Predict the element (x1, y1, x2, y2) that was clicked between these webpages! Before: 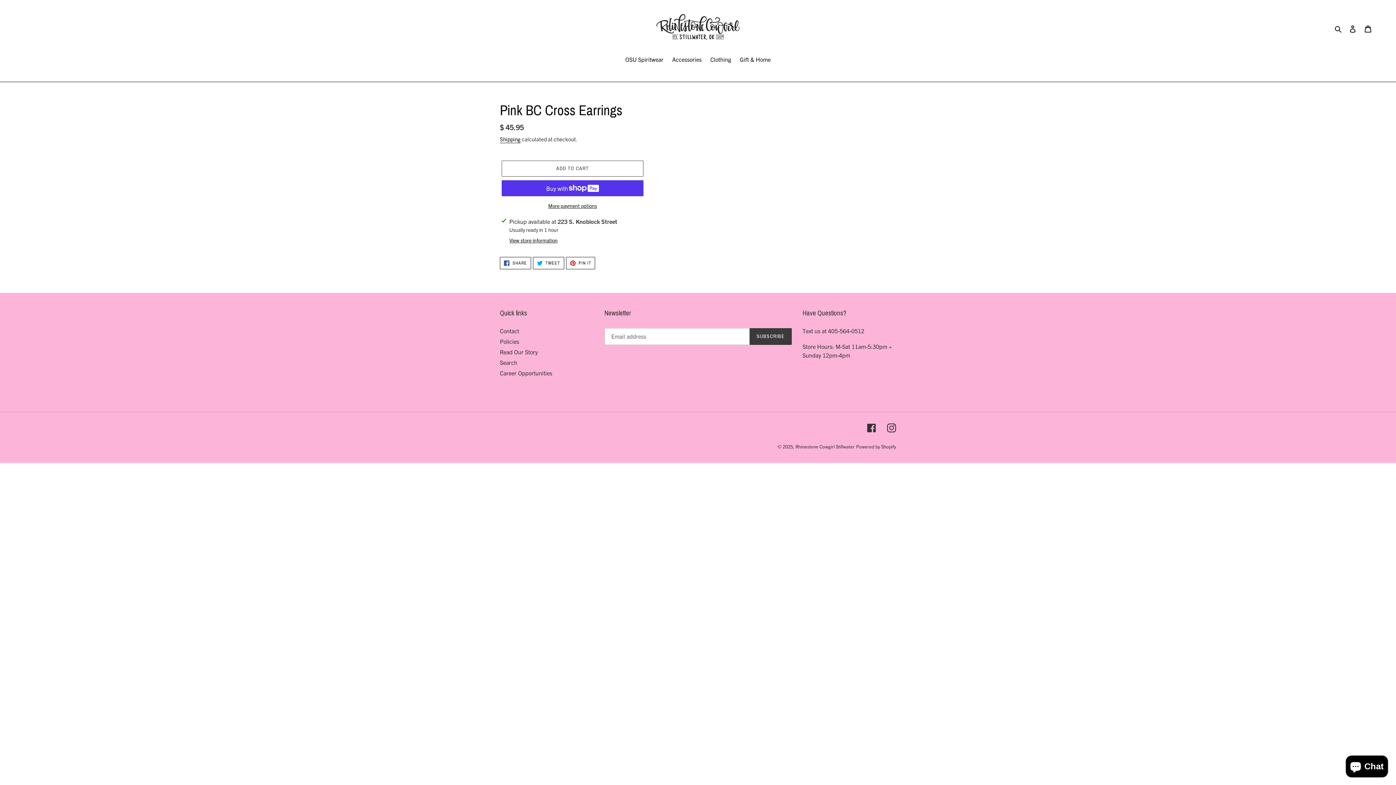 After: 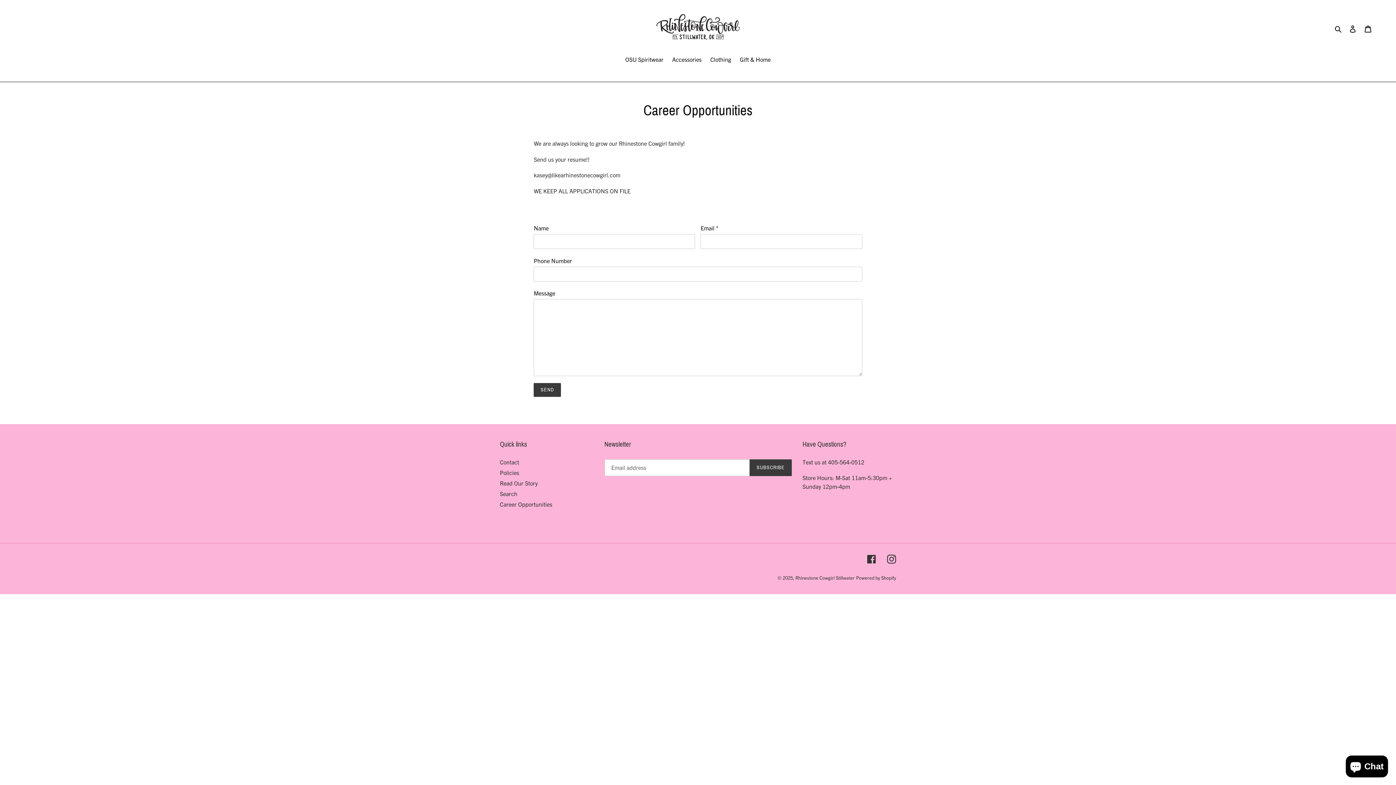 Action: bbox: (500, 369, 552, 376) label: Career Opportunities